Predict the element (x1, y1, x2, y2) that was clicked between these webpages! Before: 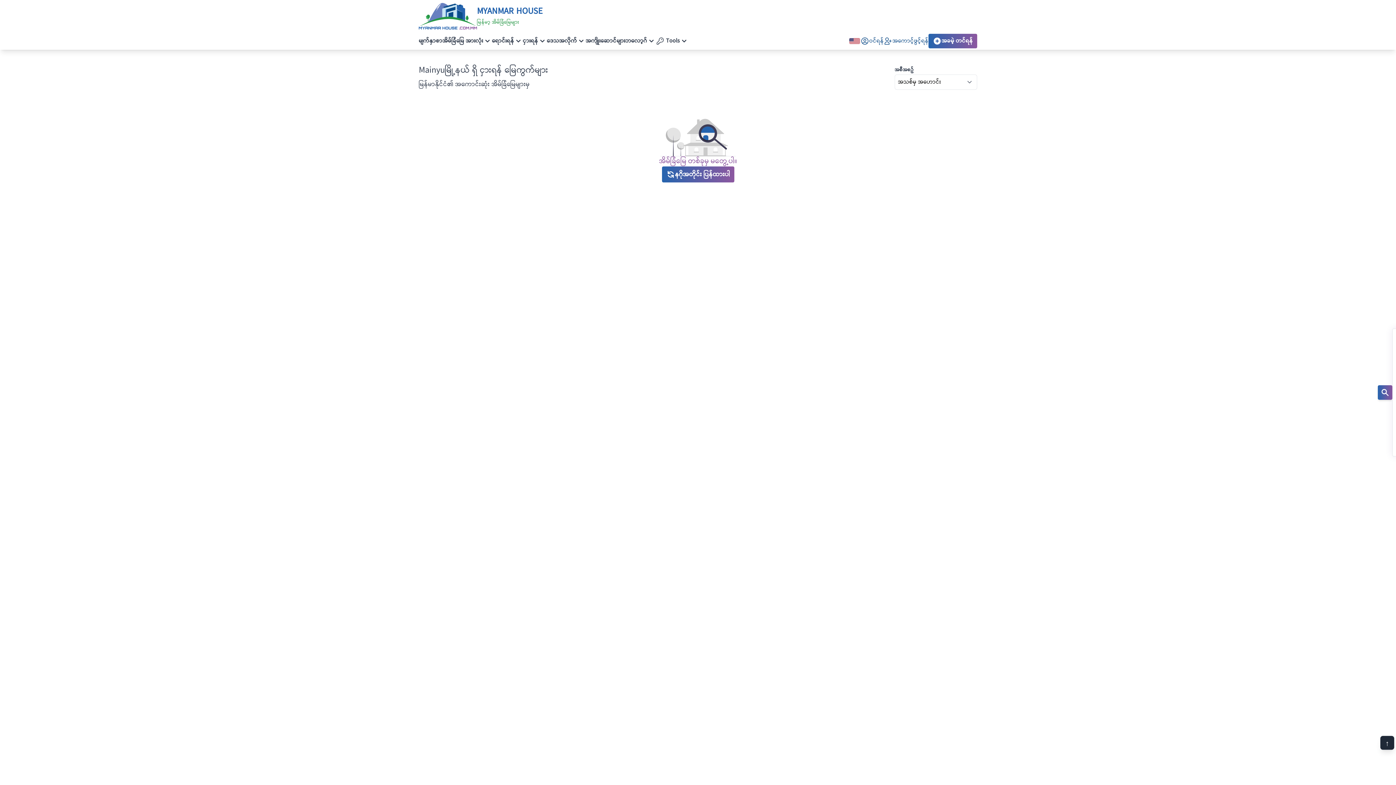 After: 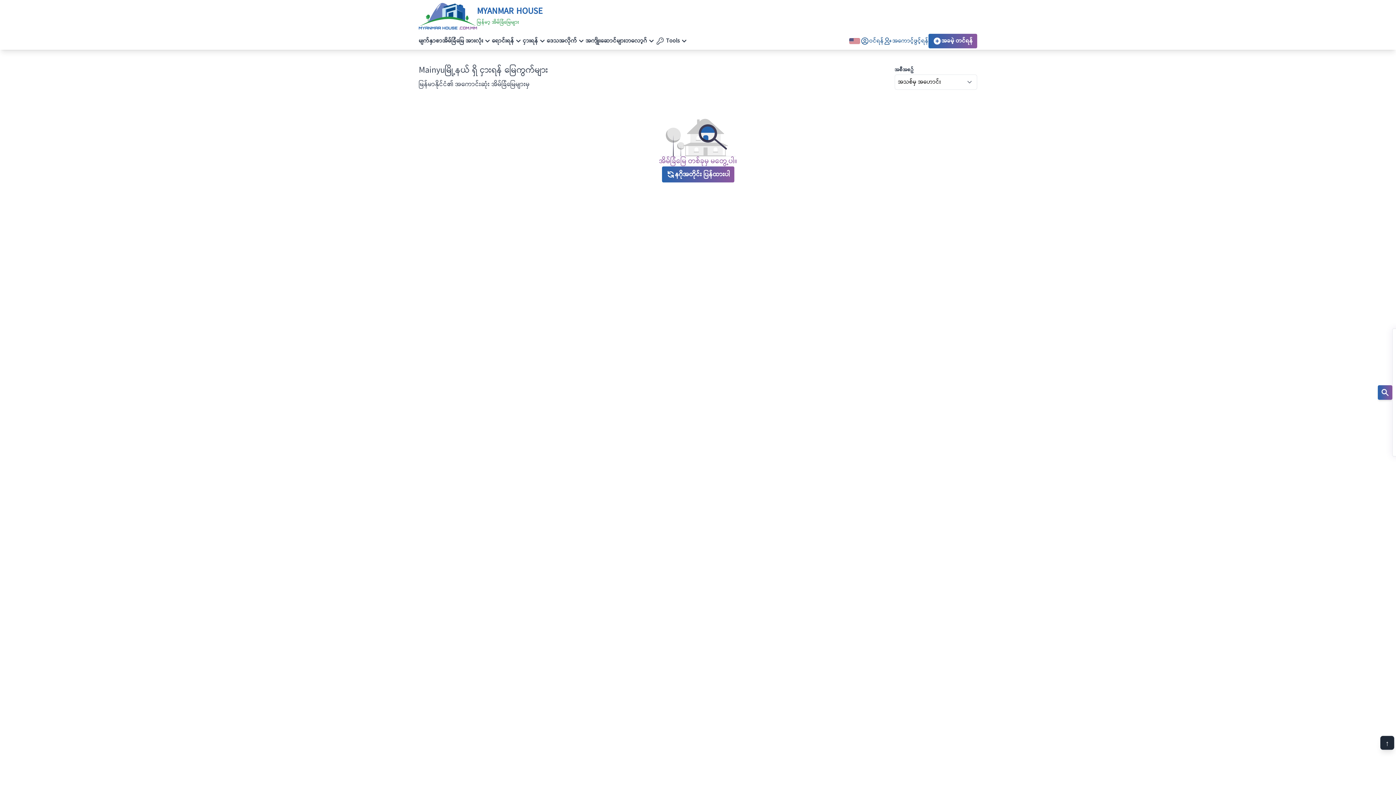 Action: label: Tools bbox: (656, 32, 688, 49)